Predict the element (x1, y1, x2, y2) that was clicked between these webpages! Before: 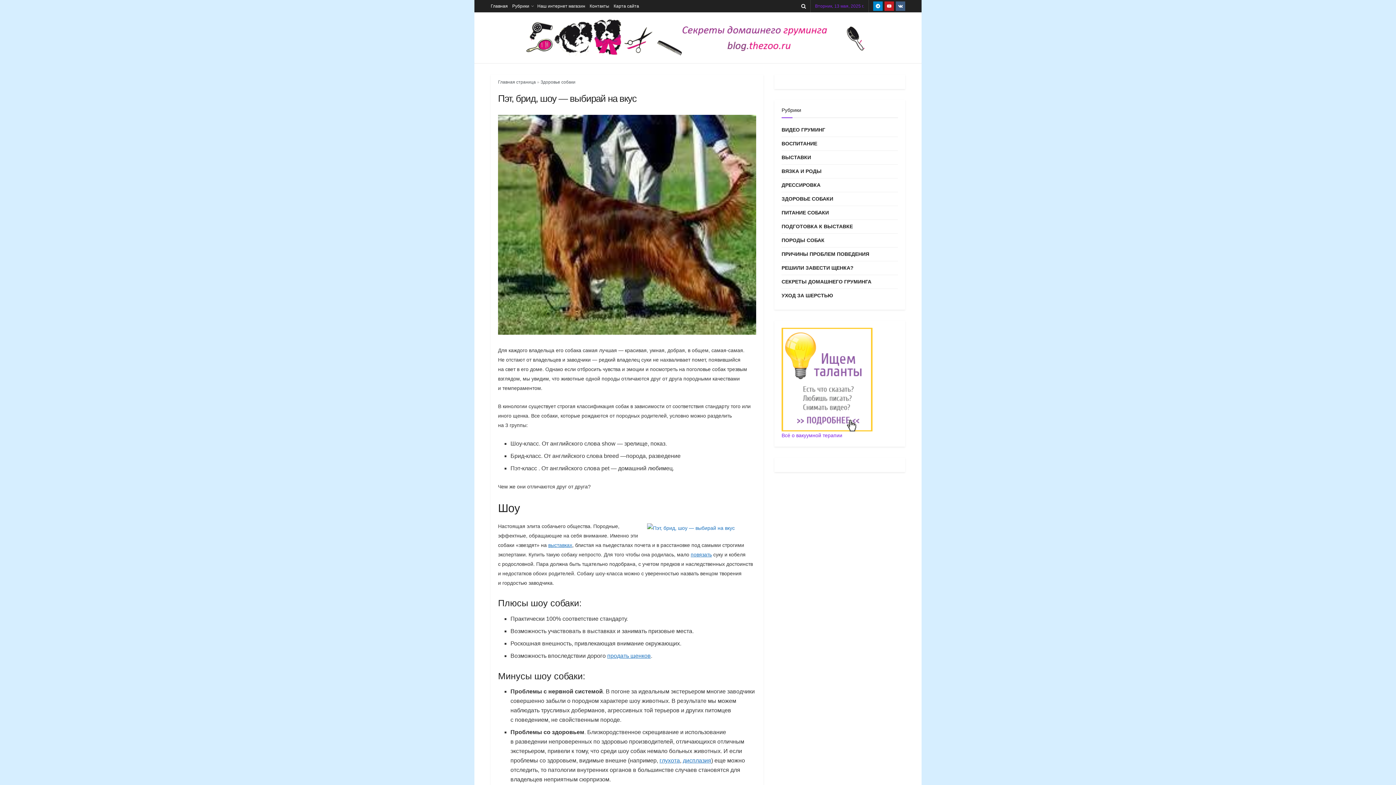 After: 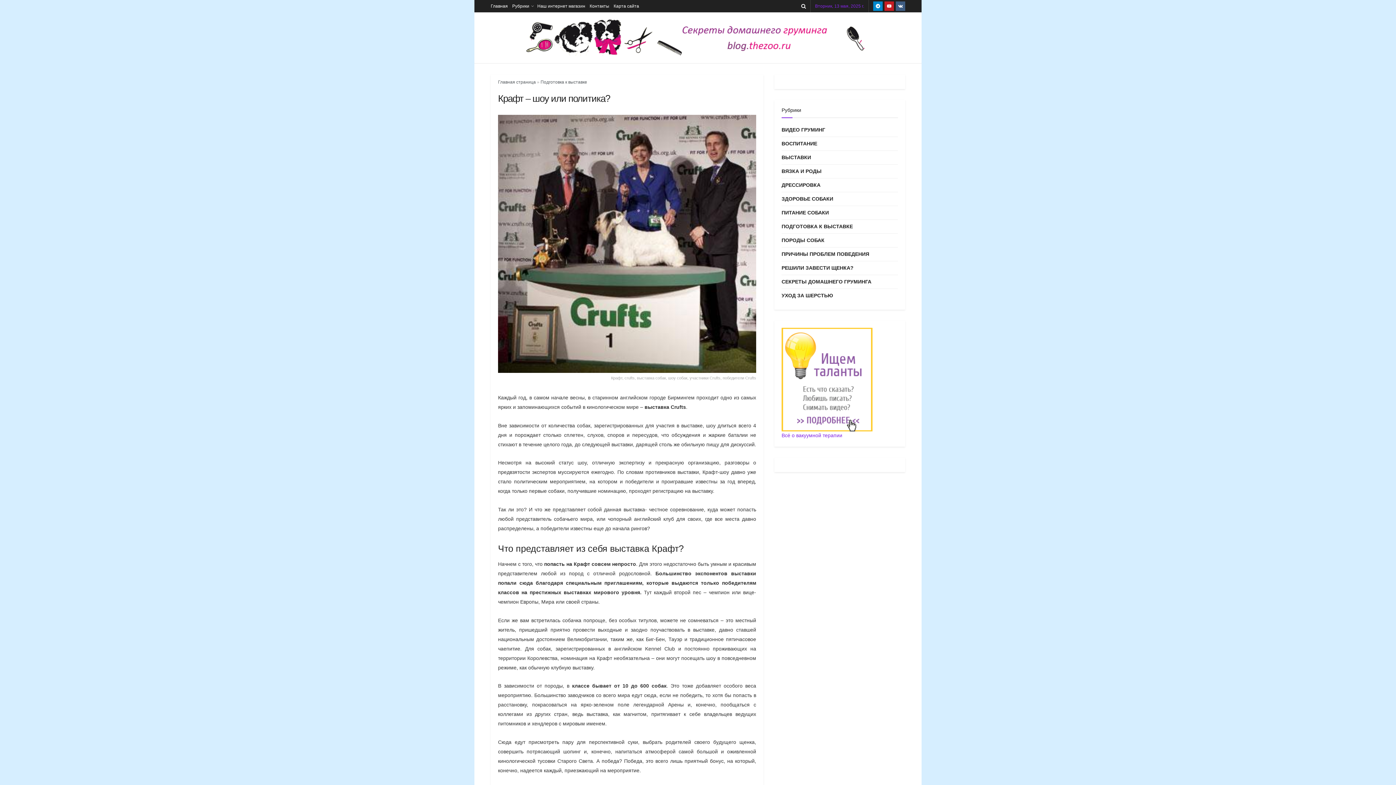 Action: label: выставках bbox: (548, 542, 572, 548)